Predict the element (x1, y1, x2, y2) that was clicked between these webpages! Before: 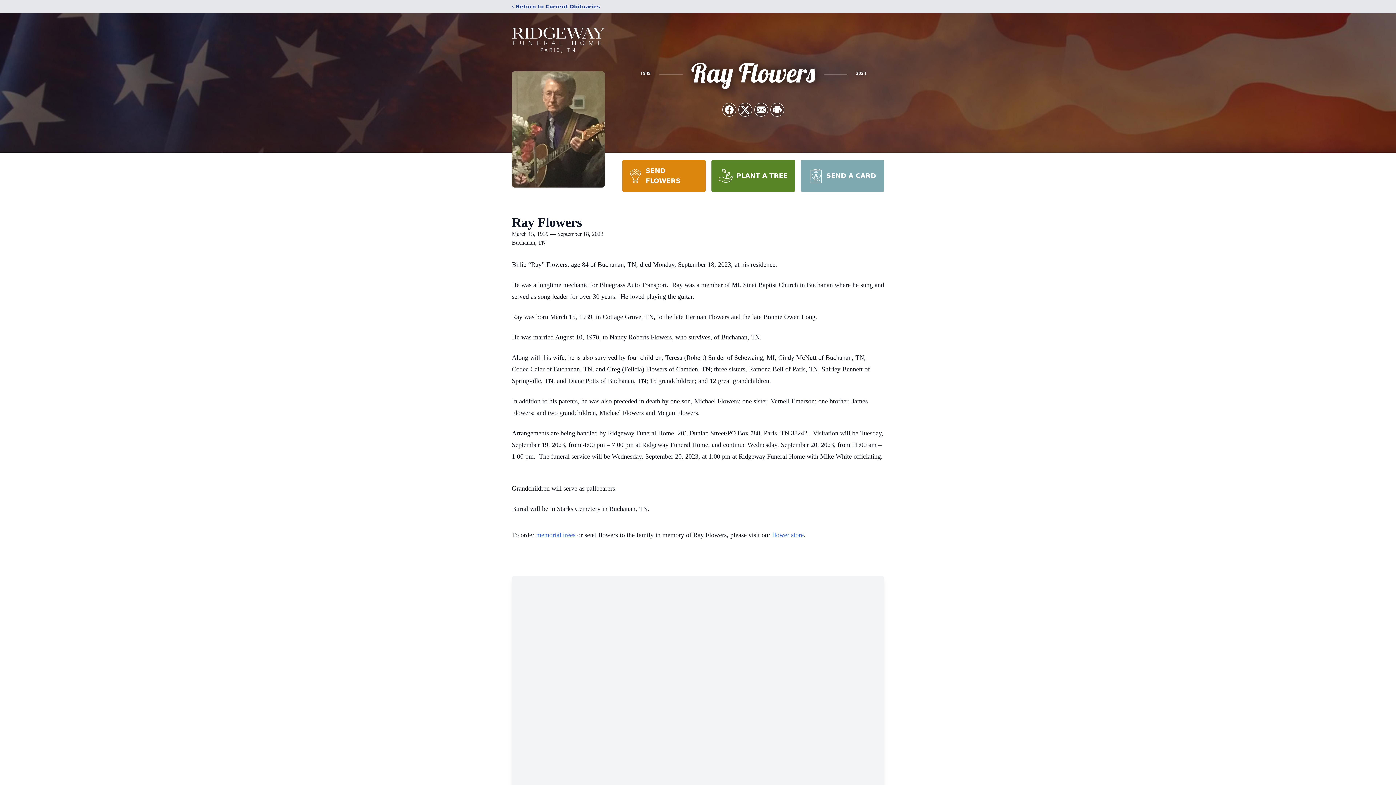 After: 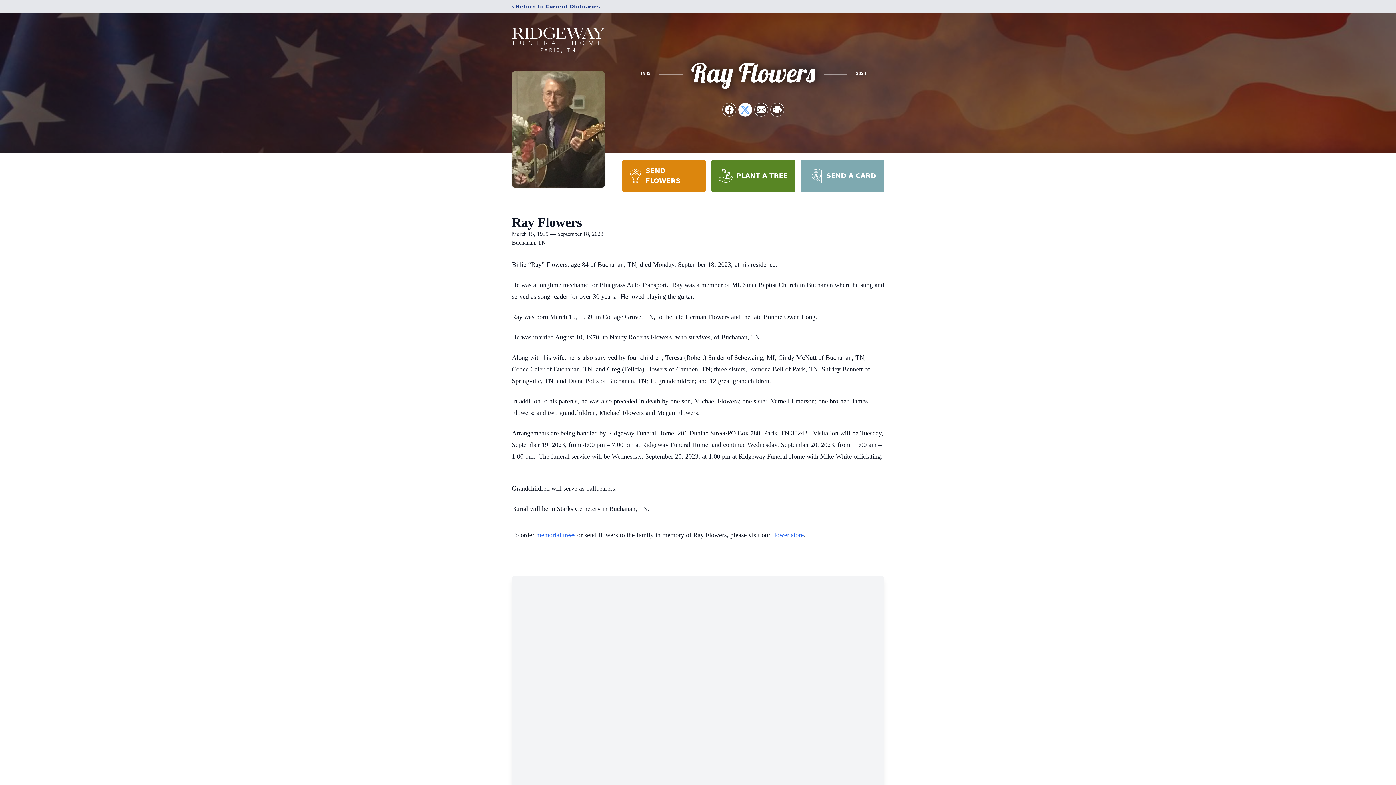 Action: label: Share on X bbox: (738, 103, 752, 116)